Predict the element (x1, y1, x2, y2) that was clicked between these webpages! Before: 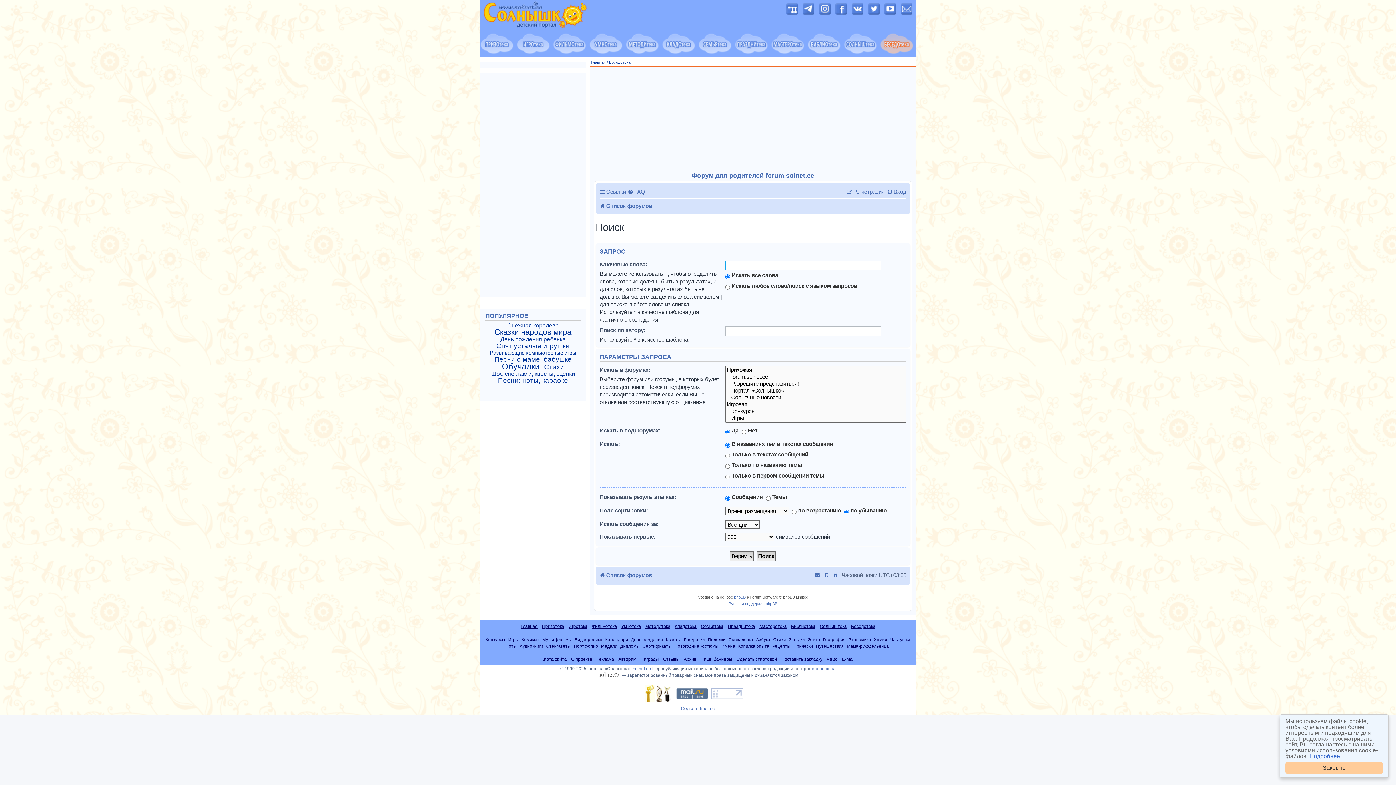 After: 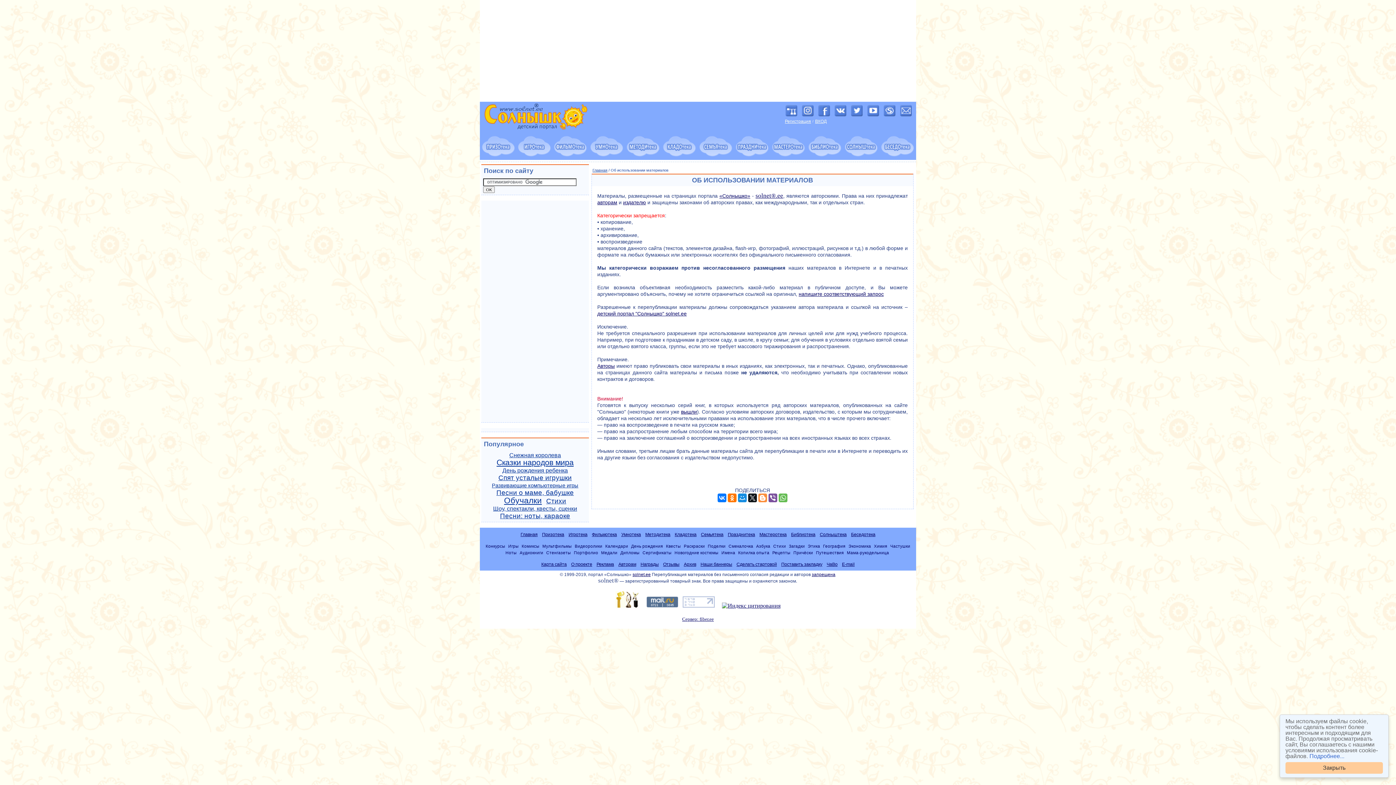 Action: label: запрещена bbox: (812, 666, 836, 671)